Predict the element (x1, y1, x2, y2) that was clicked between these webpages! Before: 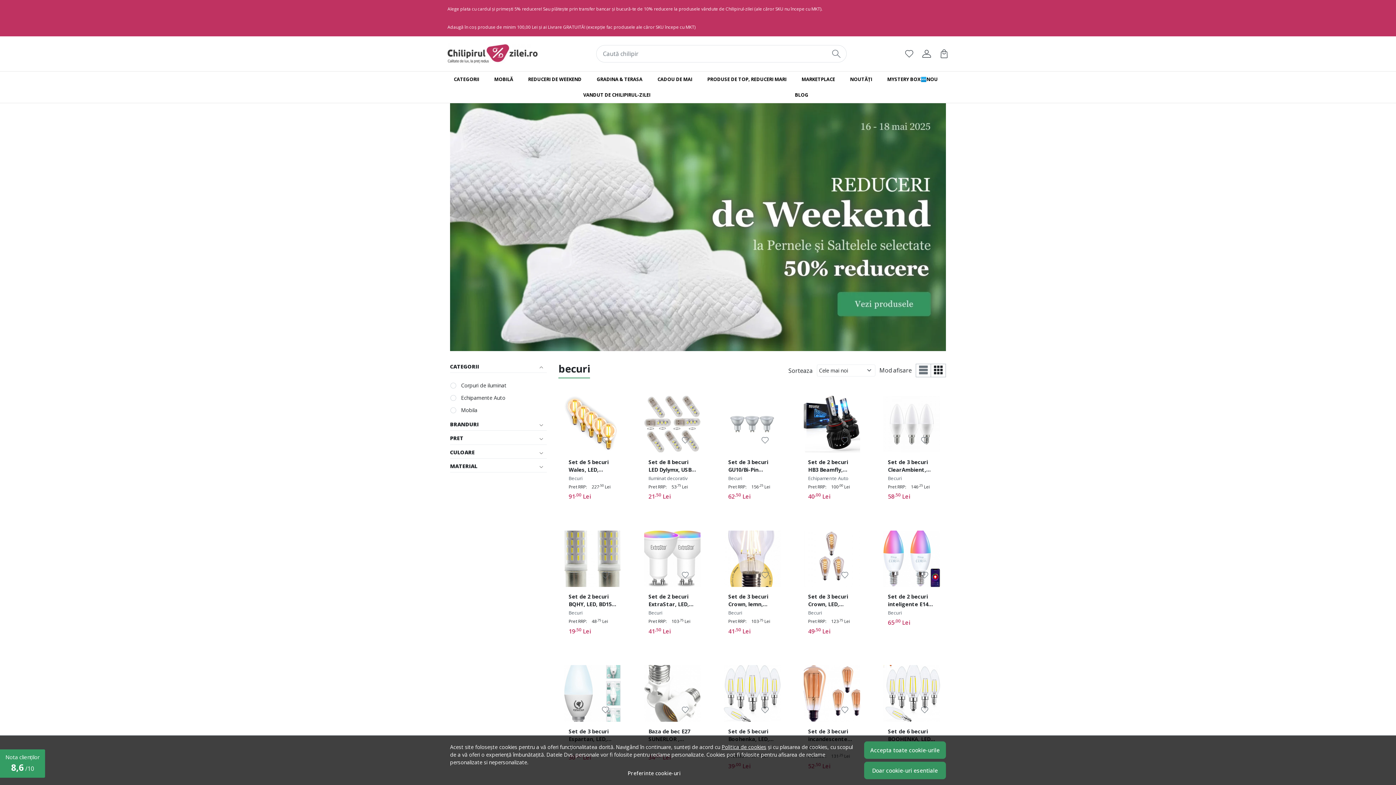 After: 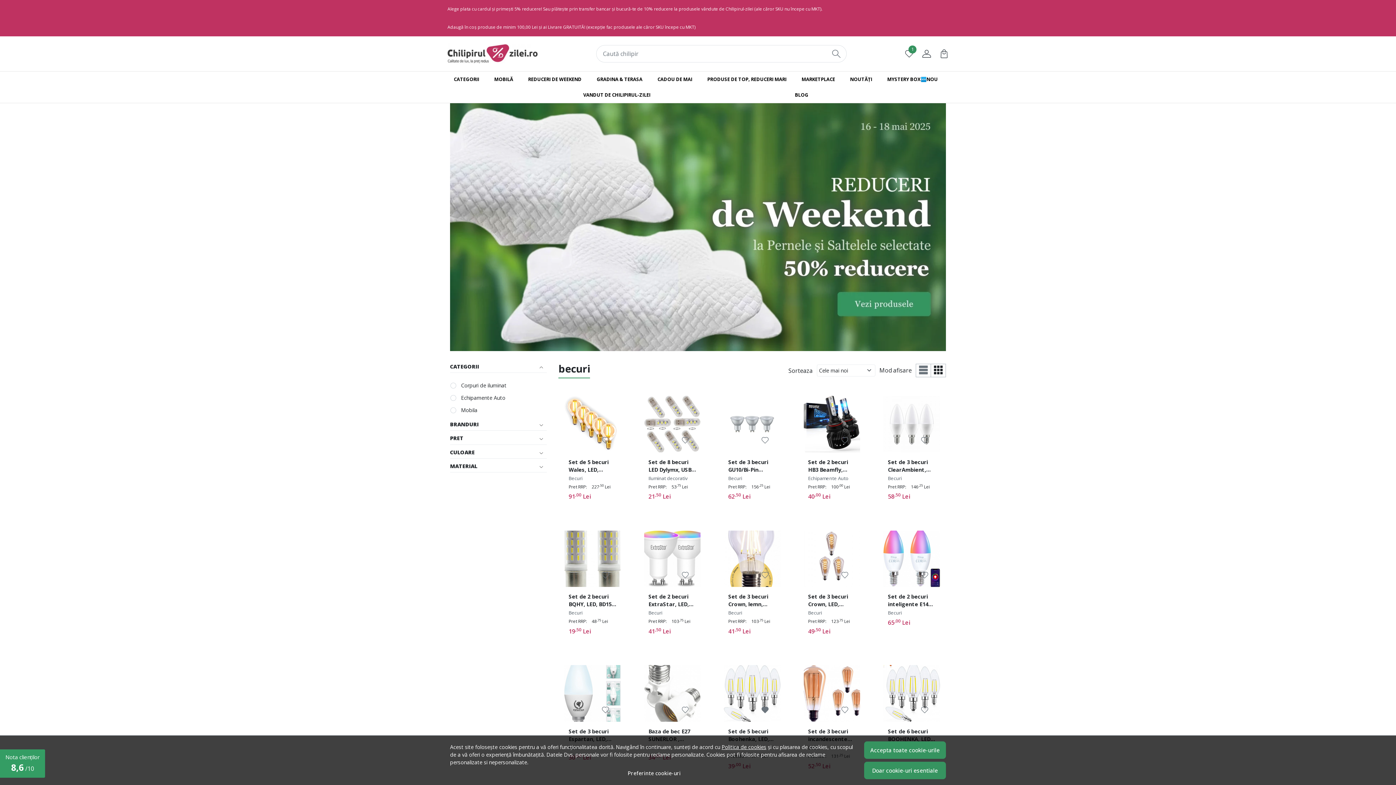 Action: bbox: (755, 704, 774, 716)